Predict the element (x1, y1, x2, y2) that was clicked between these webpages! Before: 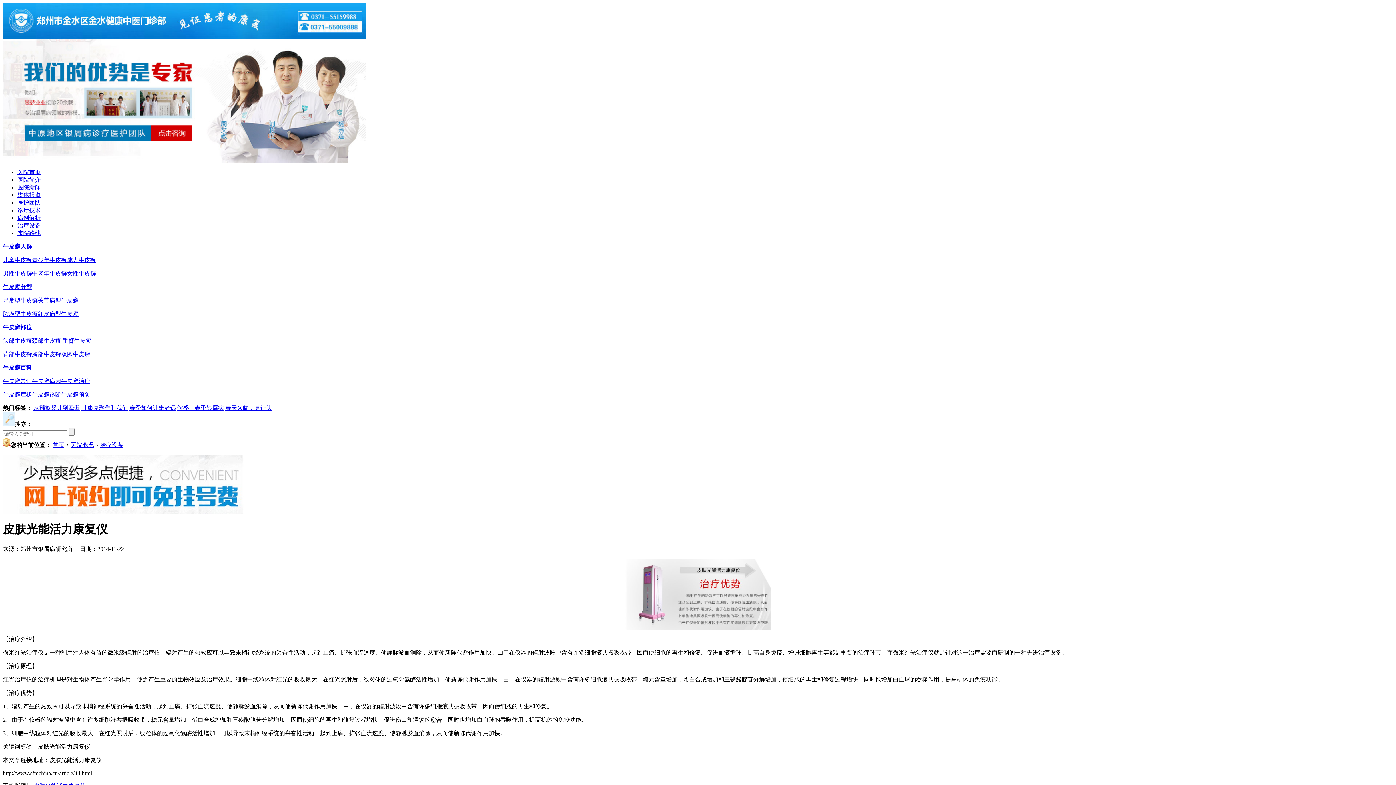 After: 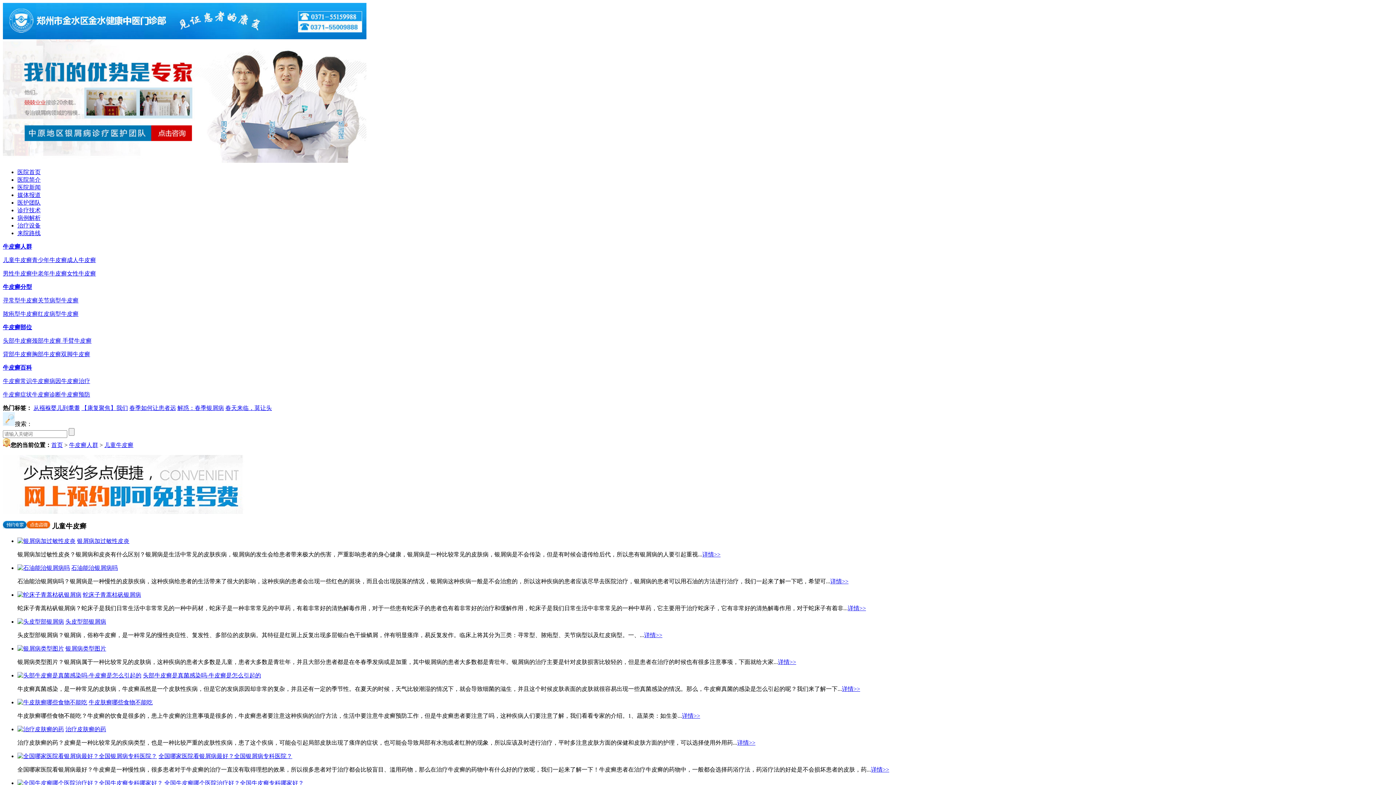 Action: label: 儿童牛皮癣 bbox: (2, 257, 32, 263)